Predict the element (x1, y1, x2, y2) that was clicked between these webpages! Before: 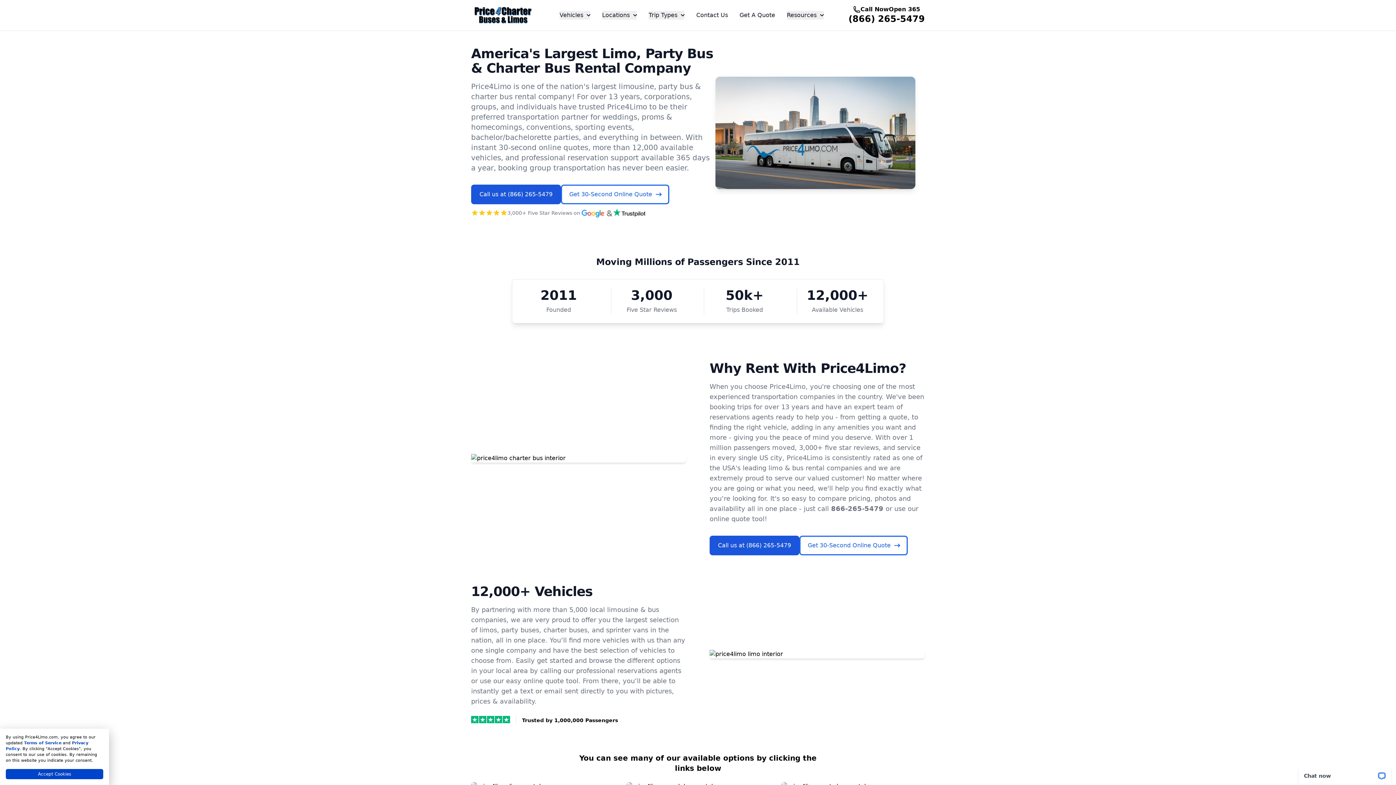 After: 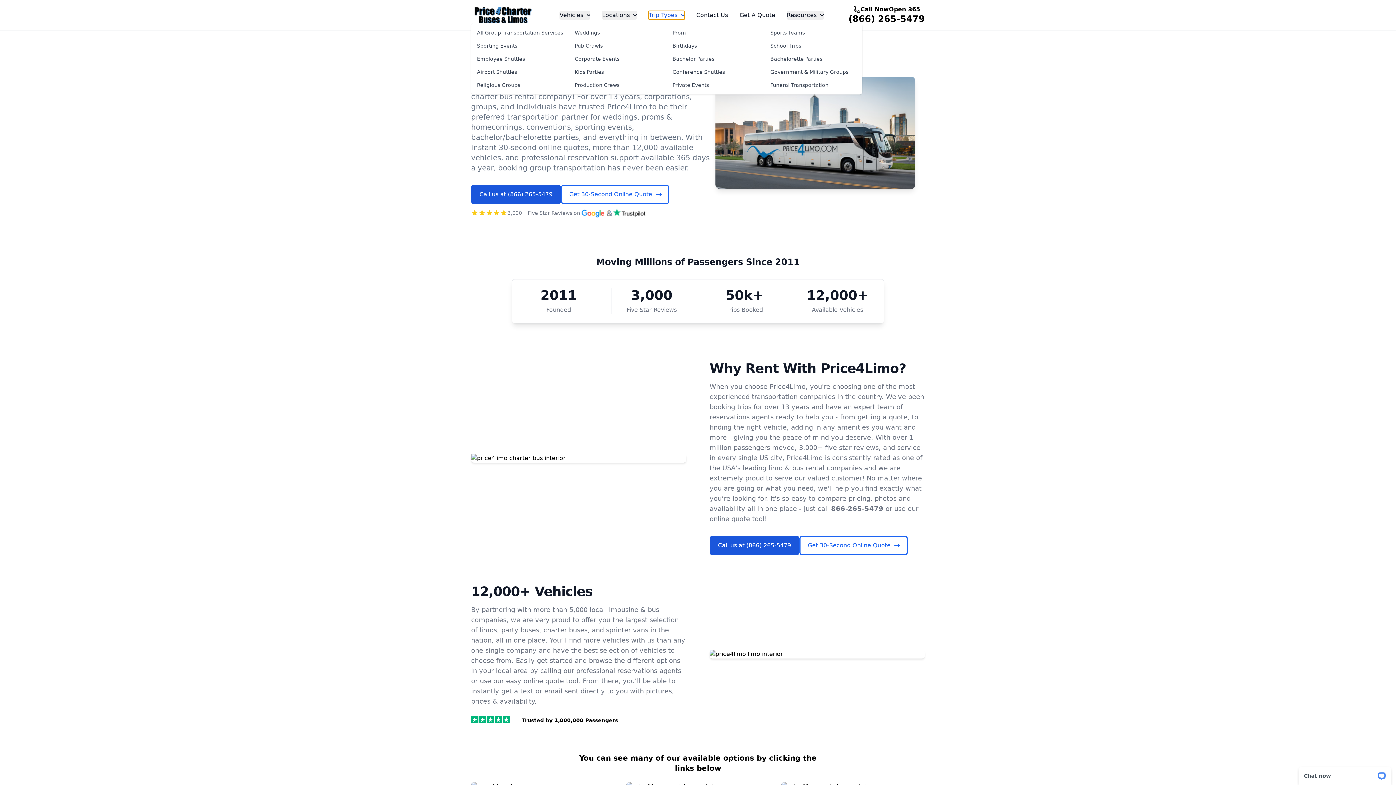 Action: label: Trip Types bbox: (648, 10, 684, 19)